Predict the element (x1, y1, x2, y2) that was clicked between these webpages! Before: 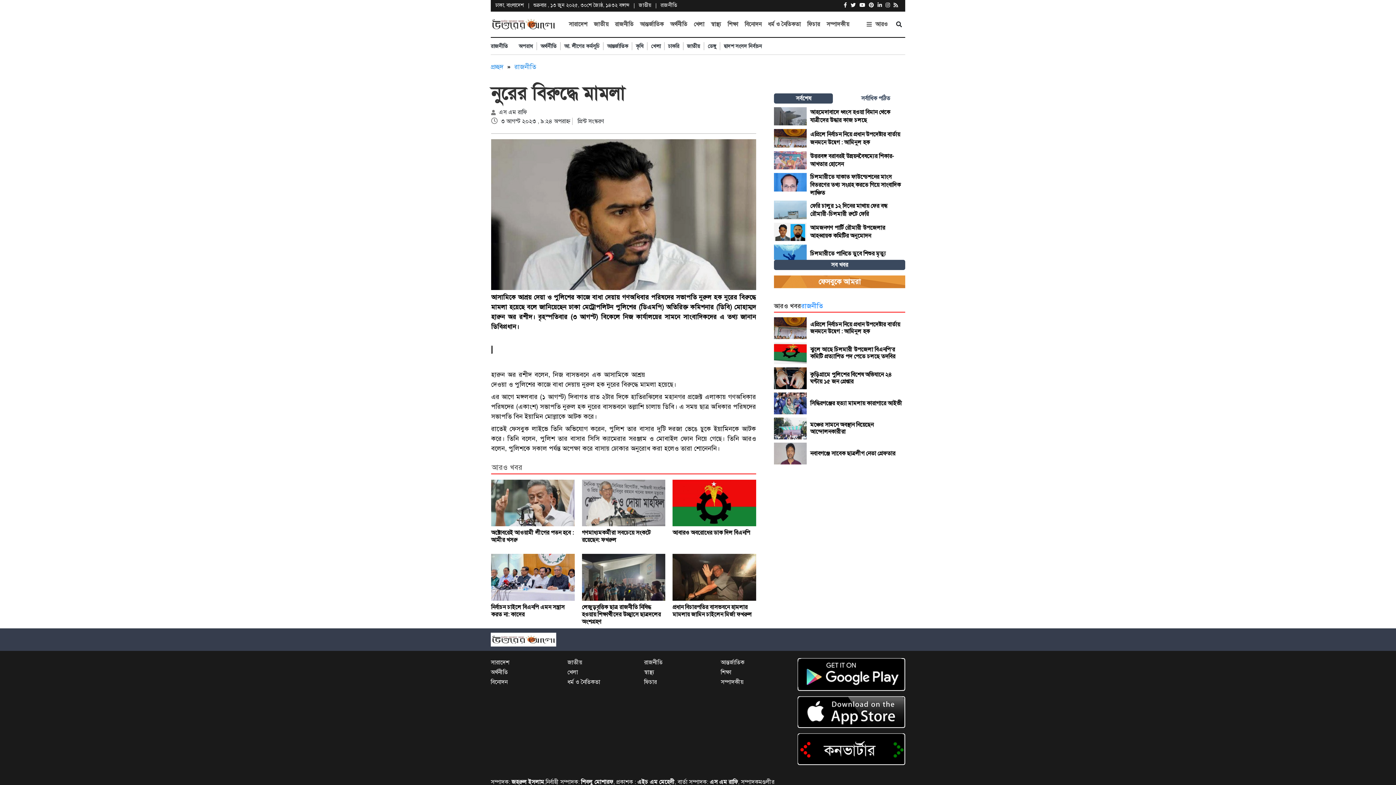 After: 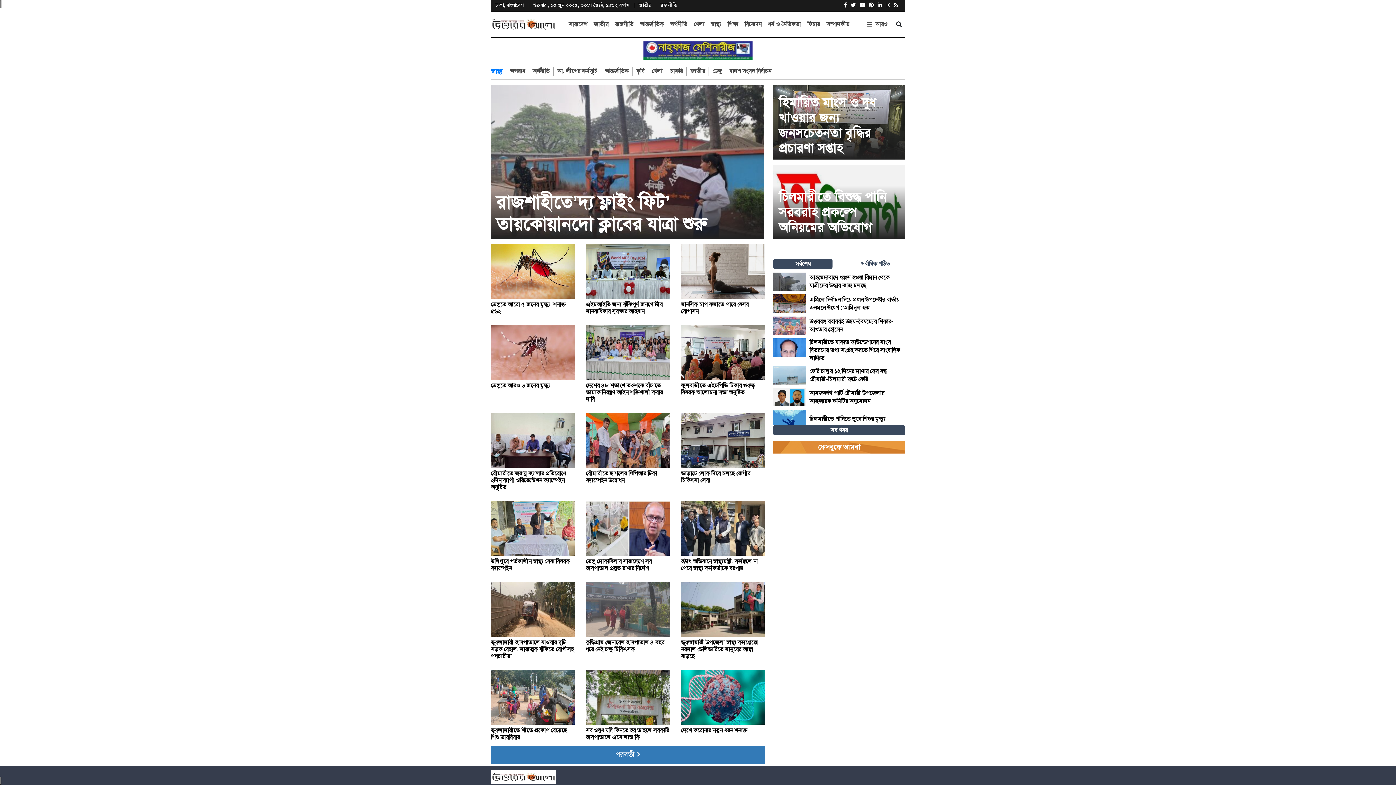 Action: bbox: (711, 11, 721, 37) label: স্বাস্থ্য